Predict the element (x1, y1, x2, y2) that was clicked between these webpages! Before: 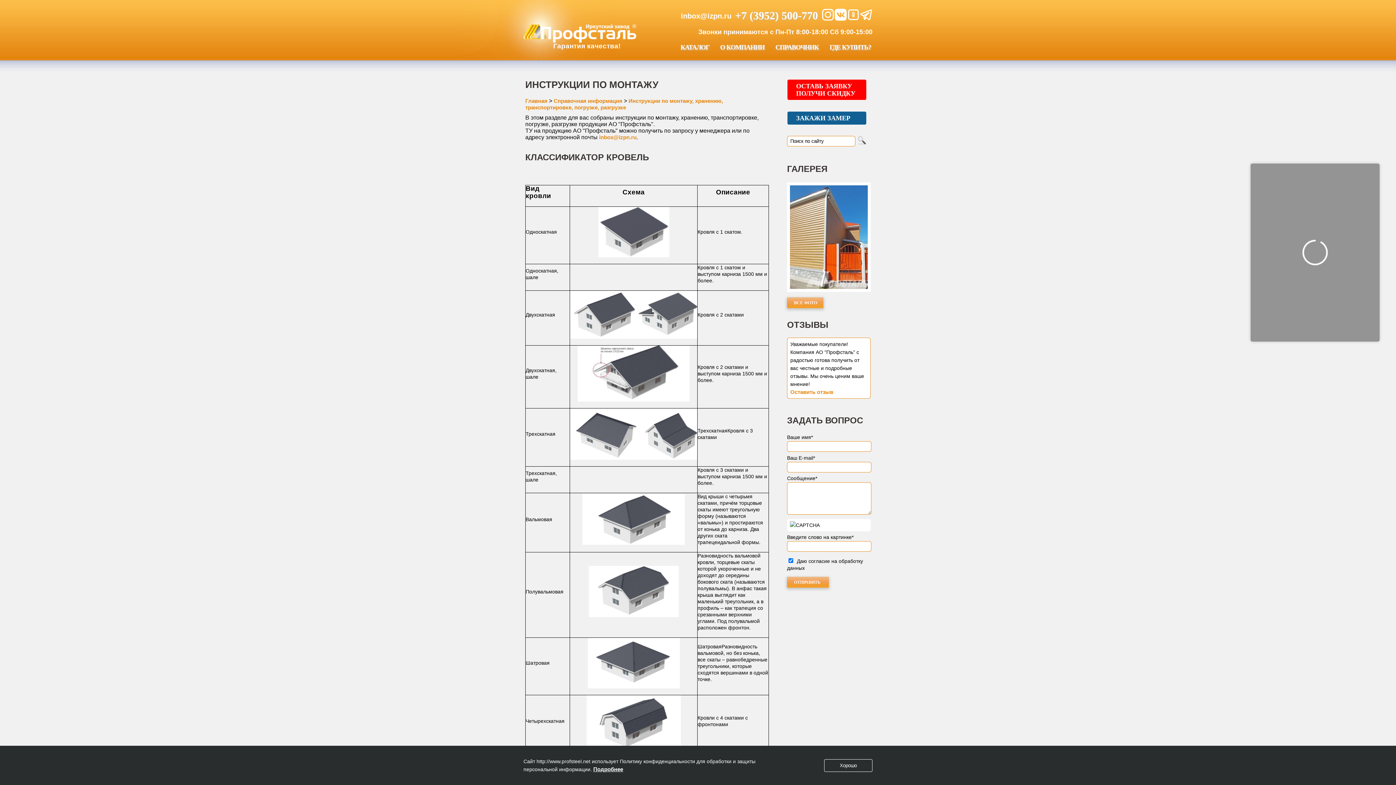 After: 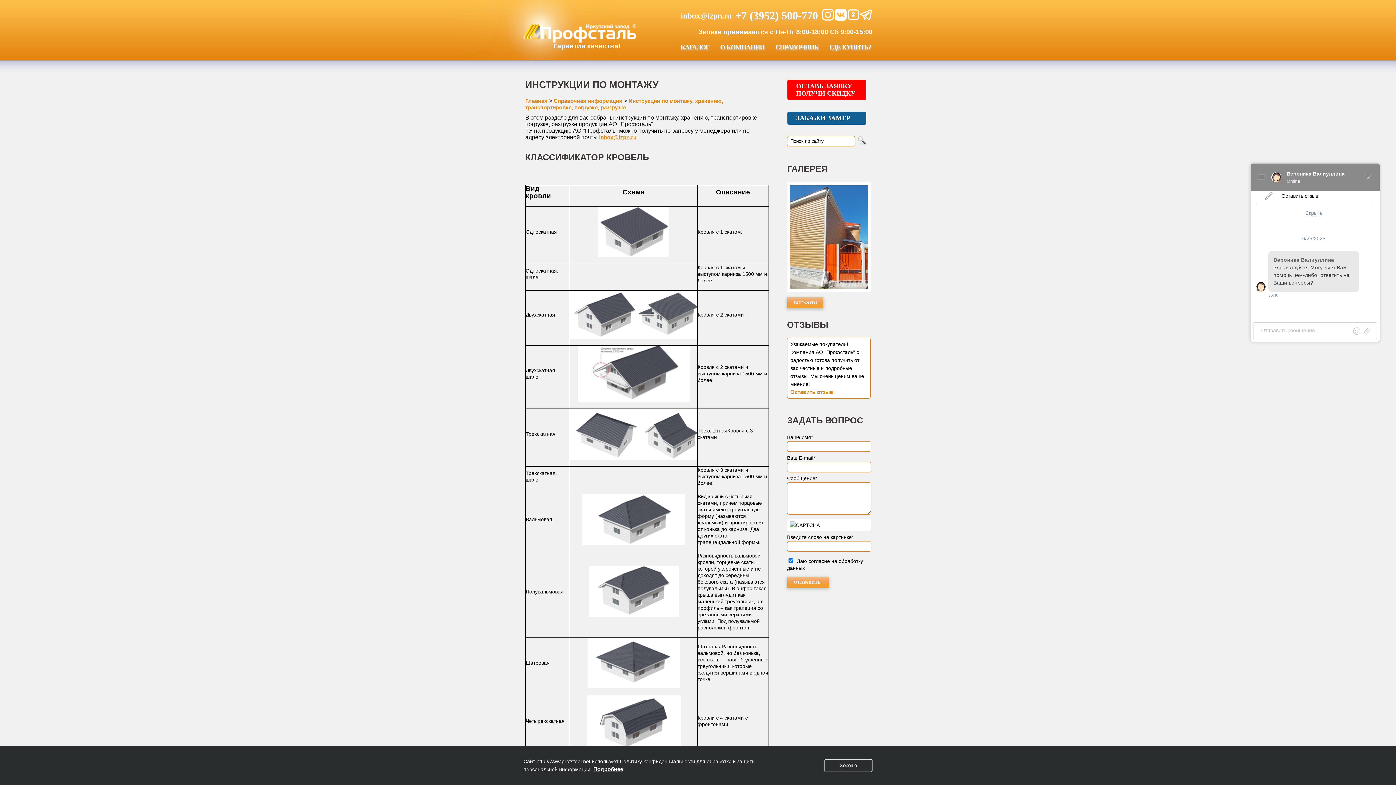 Action: label: inbox@izpn.ru bbox: (599, 134, 636, 140)